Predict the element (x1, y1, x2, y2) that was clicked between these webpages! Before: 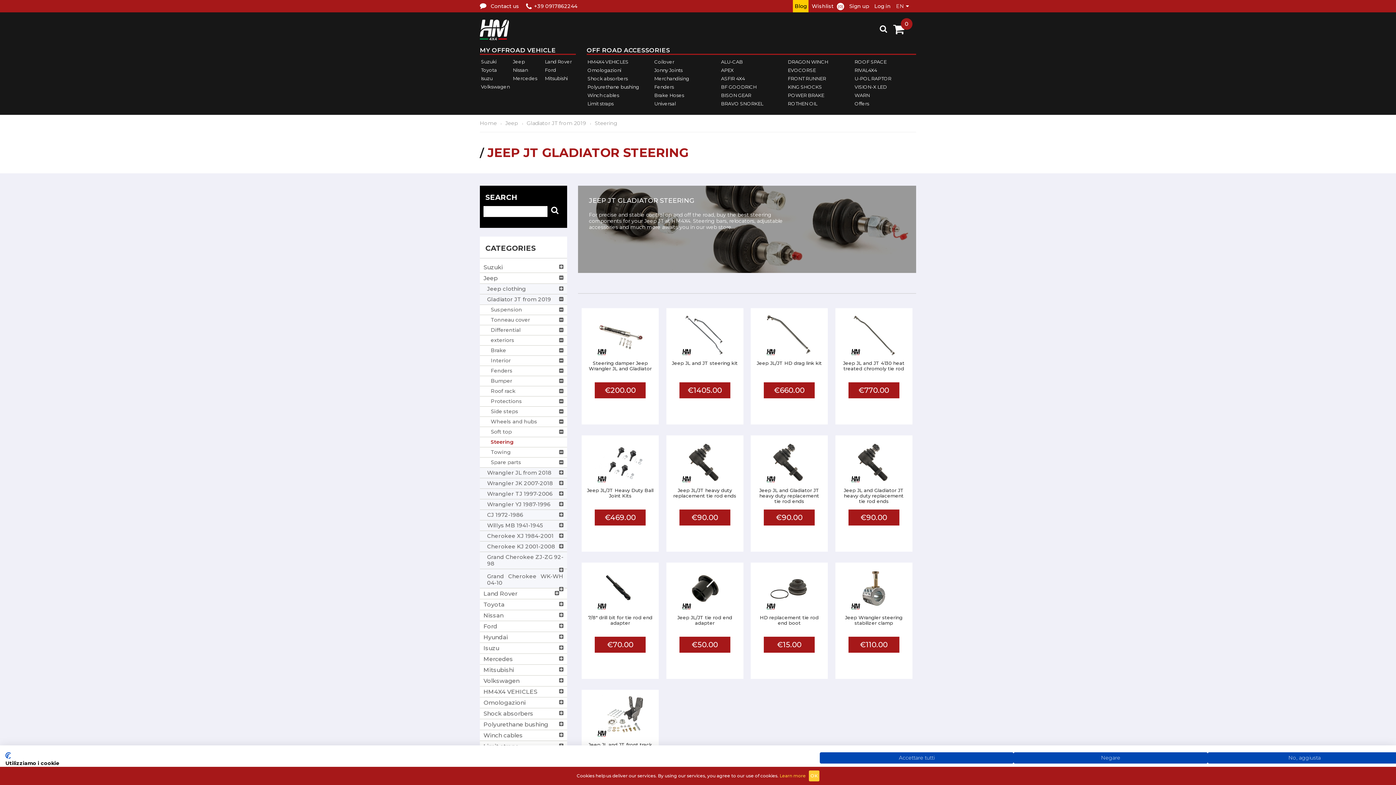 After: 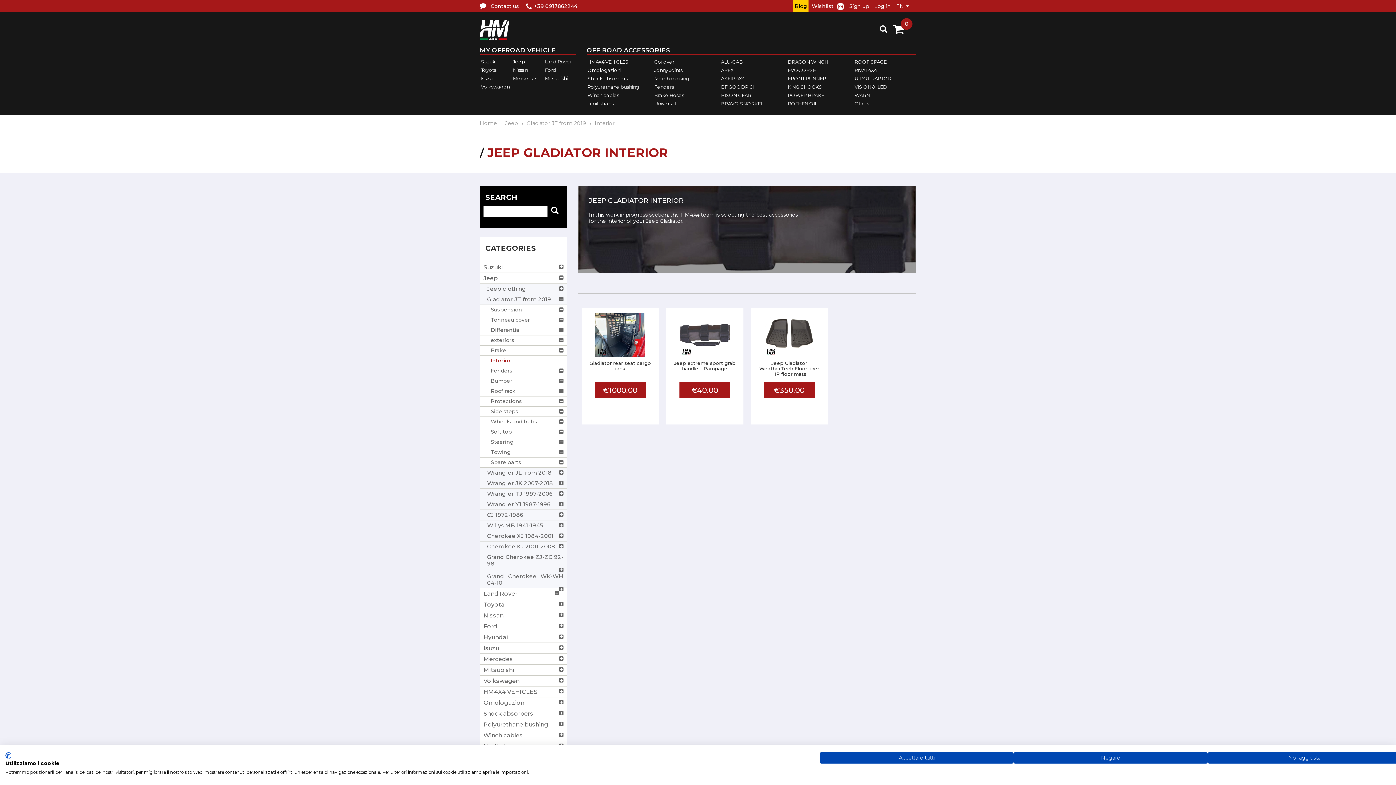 Action: bbox: (480, 355, 567, 366) label: Interior